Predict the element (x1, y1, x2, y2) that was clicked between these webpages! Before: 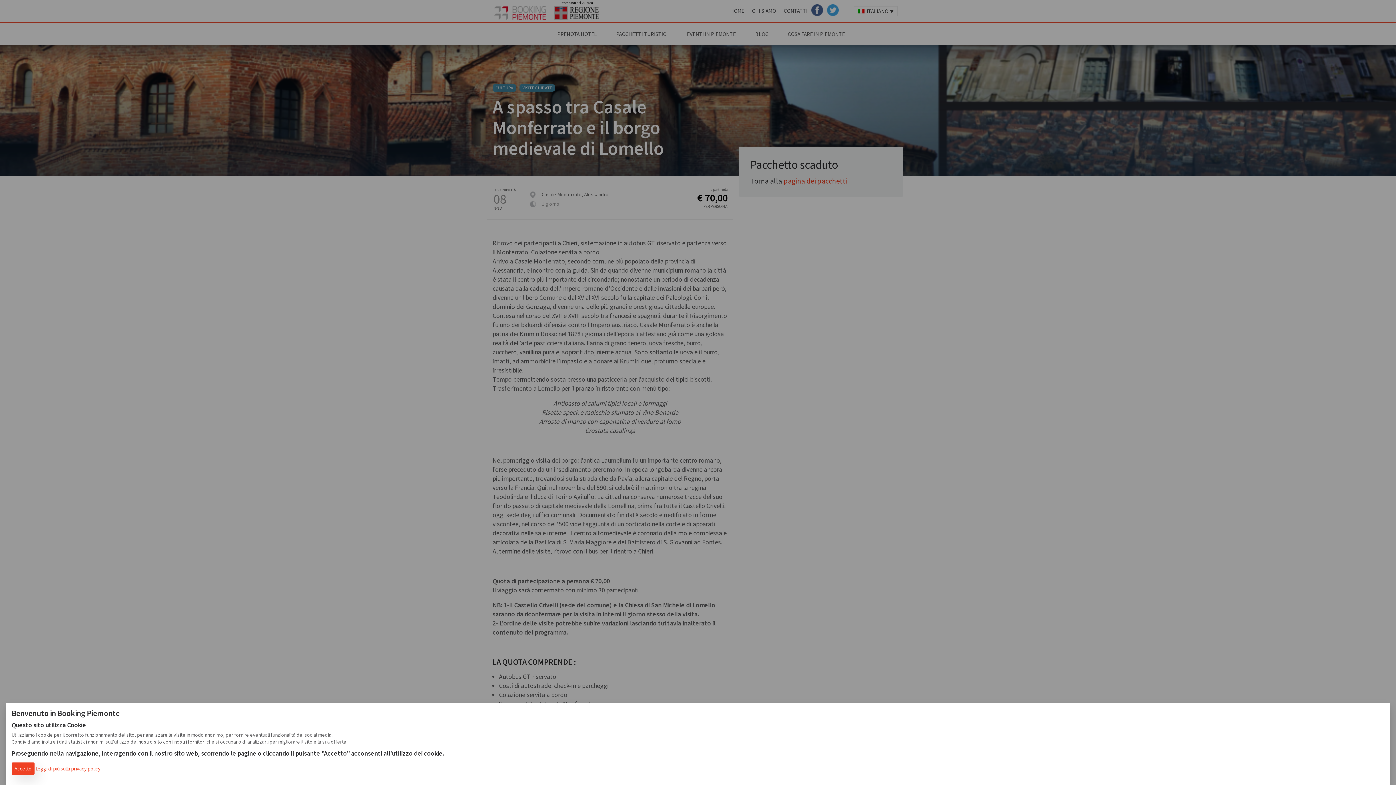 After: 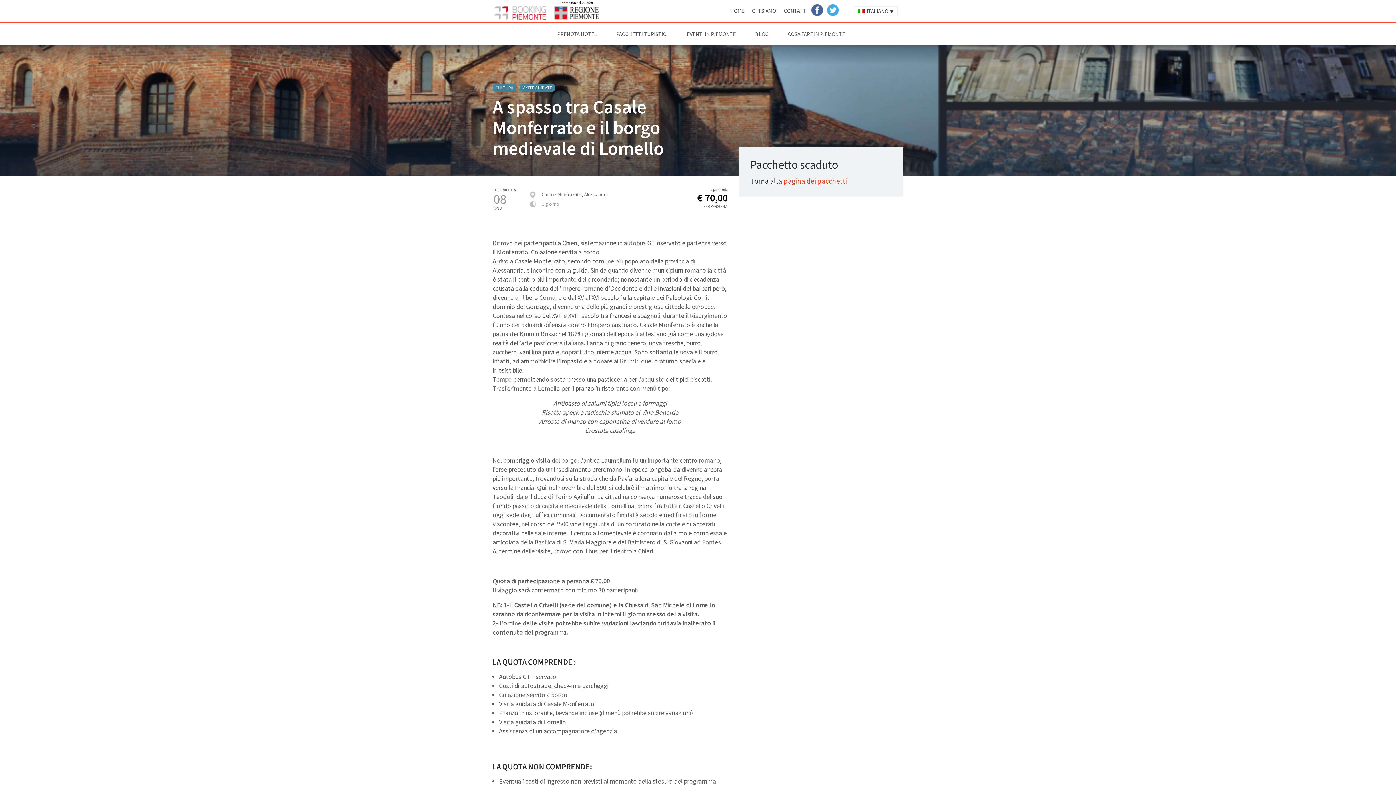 Action: label: Accetto bbox: (11, 762, 34, 775)